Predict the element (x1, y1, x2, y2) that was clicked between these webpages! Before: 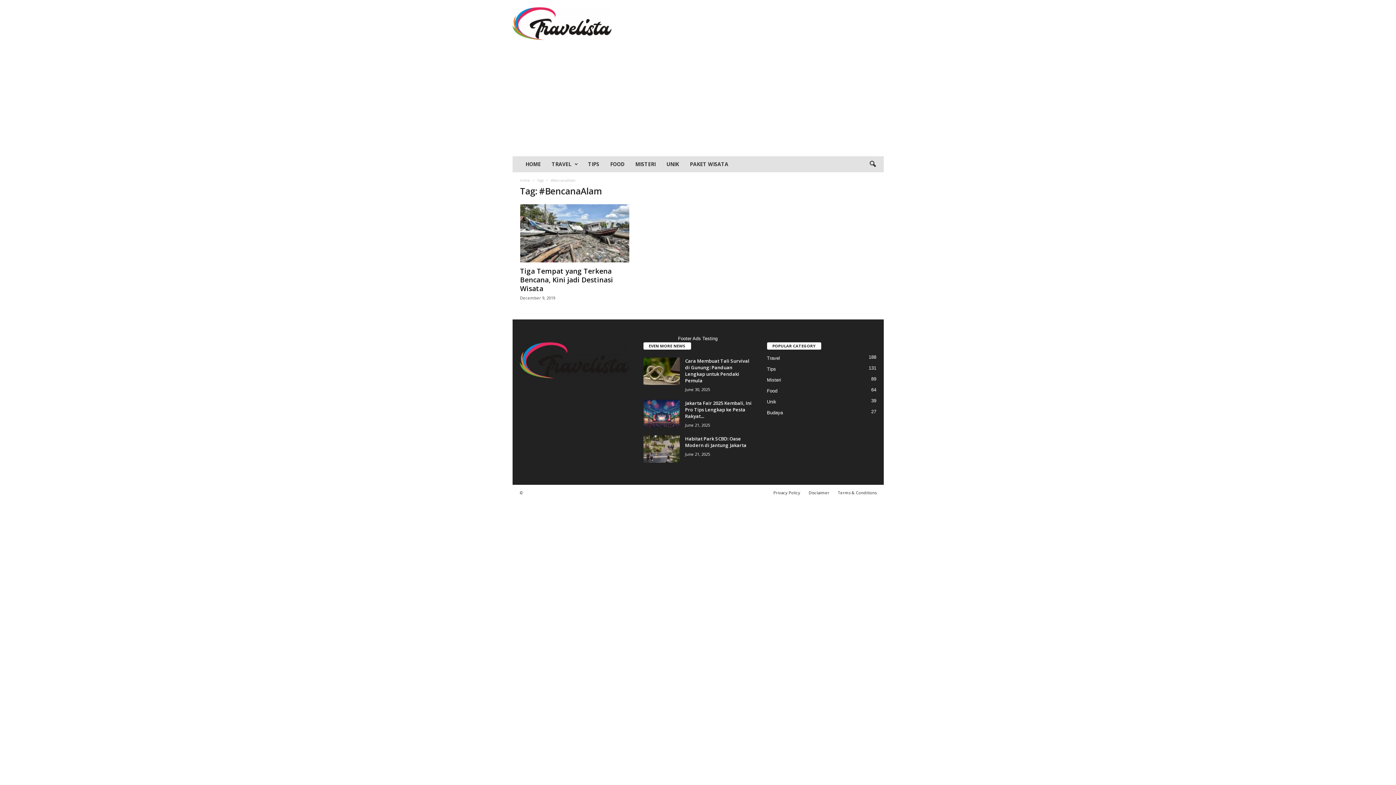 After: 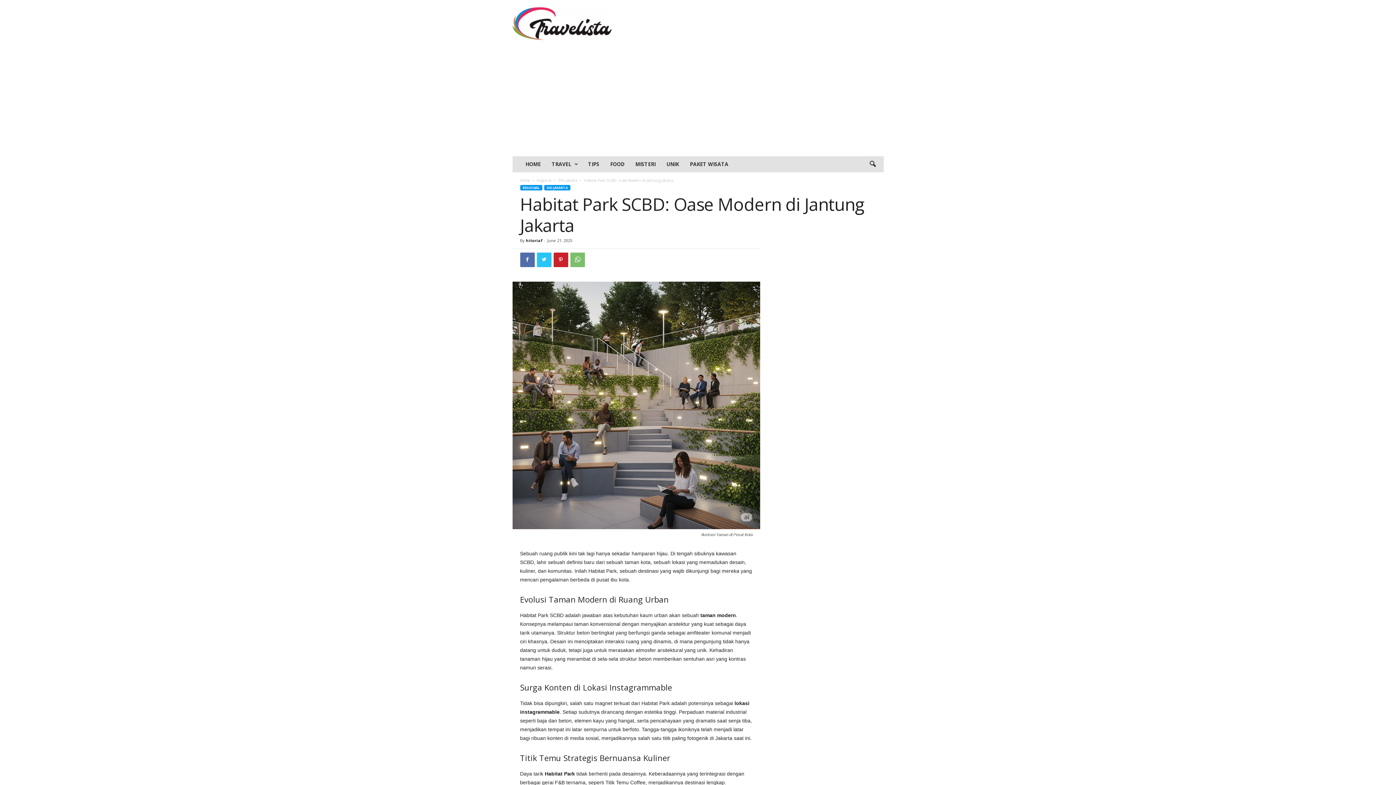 Action: bbox: (685, 435, 746, 448) label: Habitat Park SCBD: Oase Modern di Jantung Jakarta